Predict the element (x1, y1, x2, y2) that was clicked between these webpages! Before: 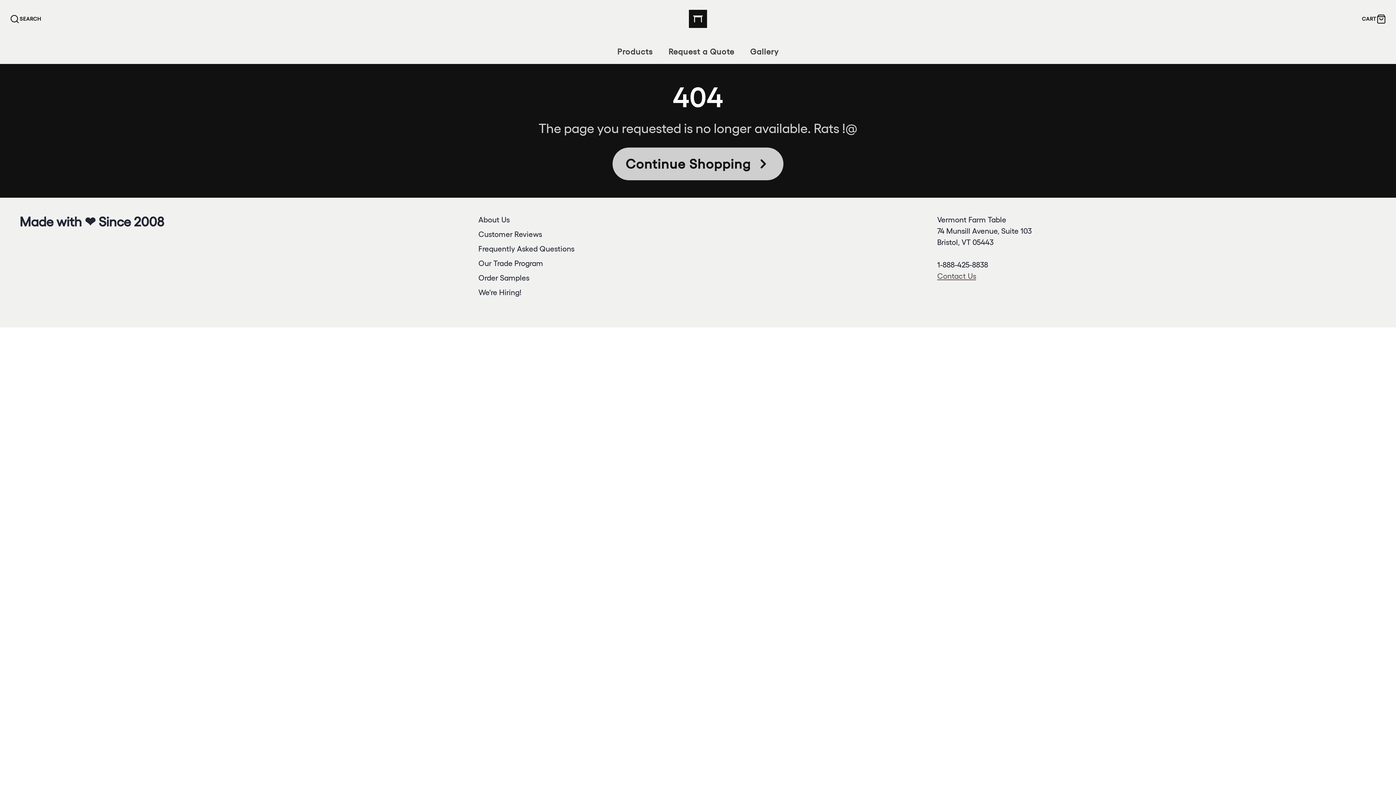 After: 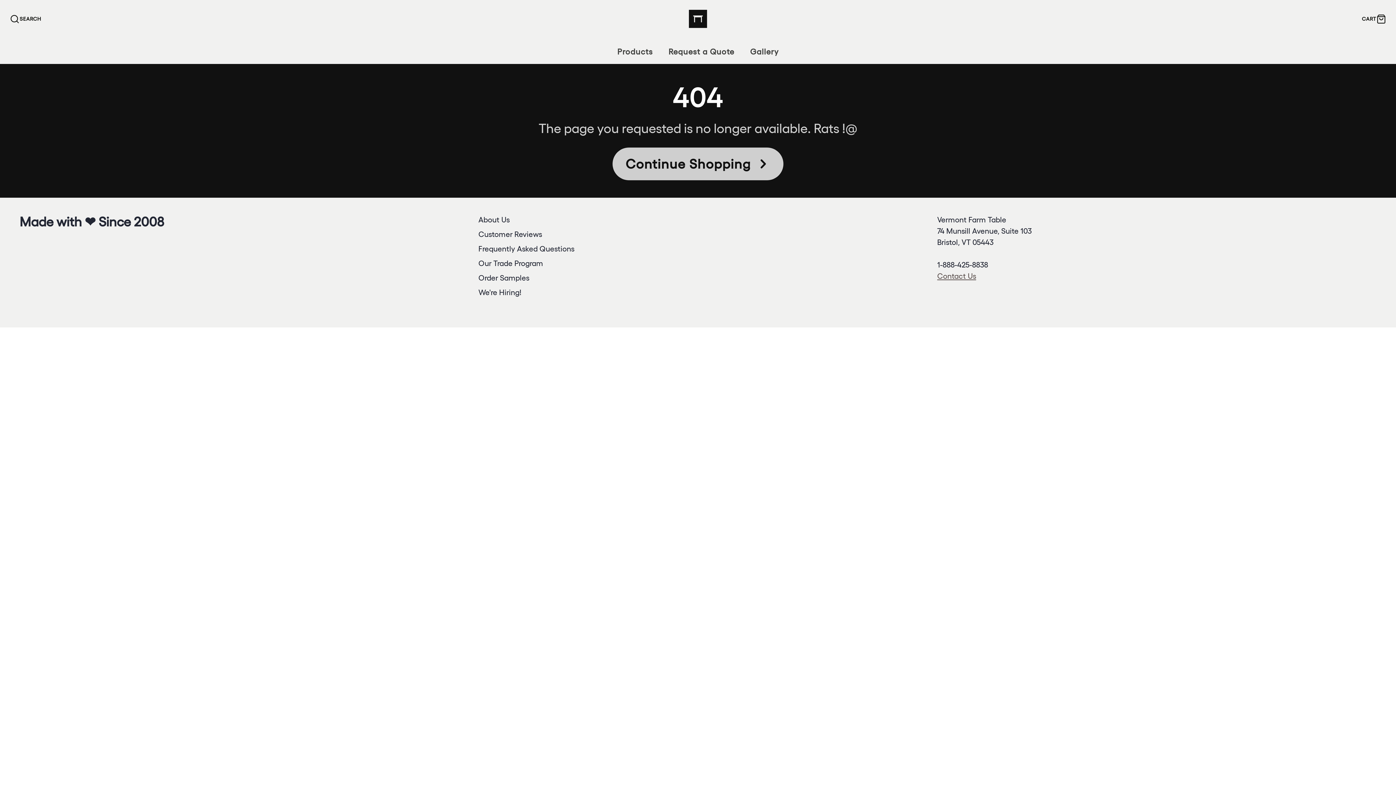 Action: bbox: (1362, 14, 1386, 23) label: CART